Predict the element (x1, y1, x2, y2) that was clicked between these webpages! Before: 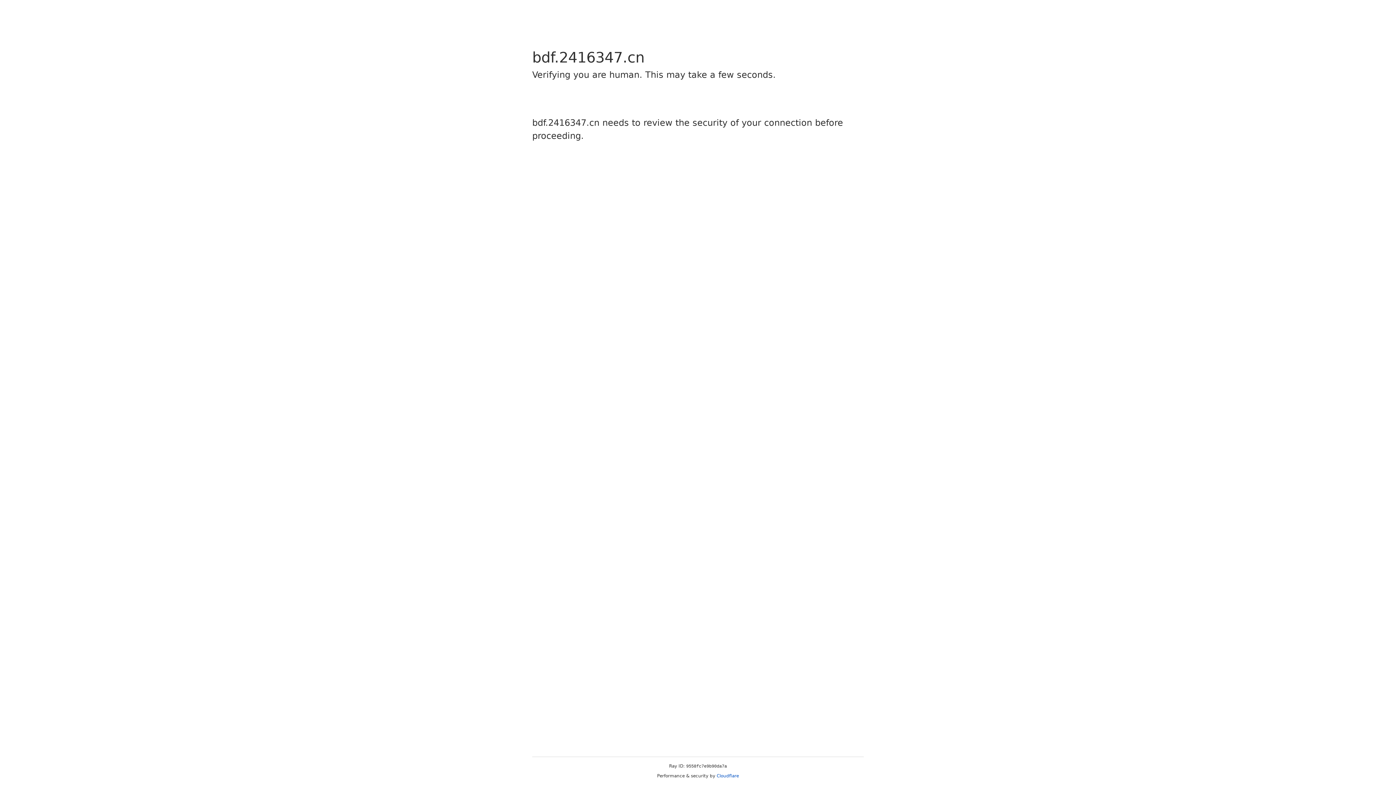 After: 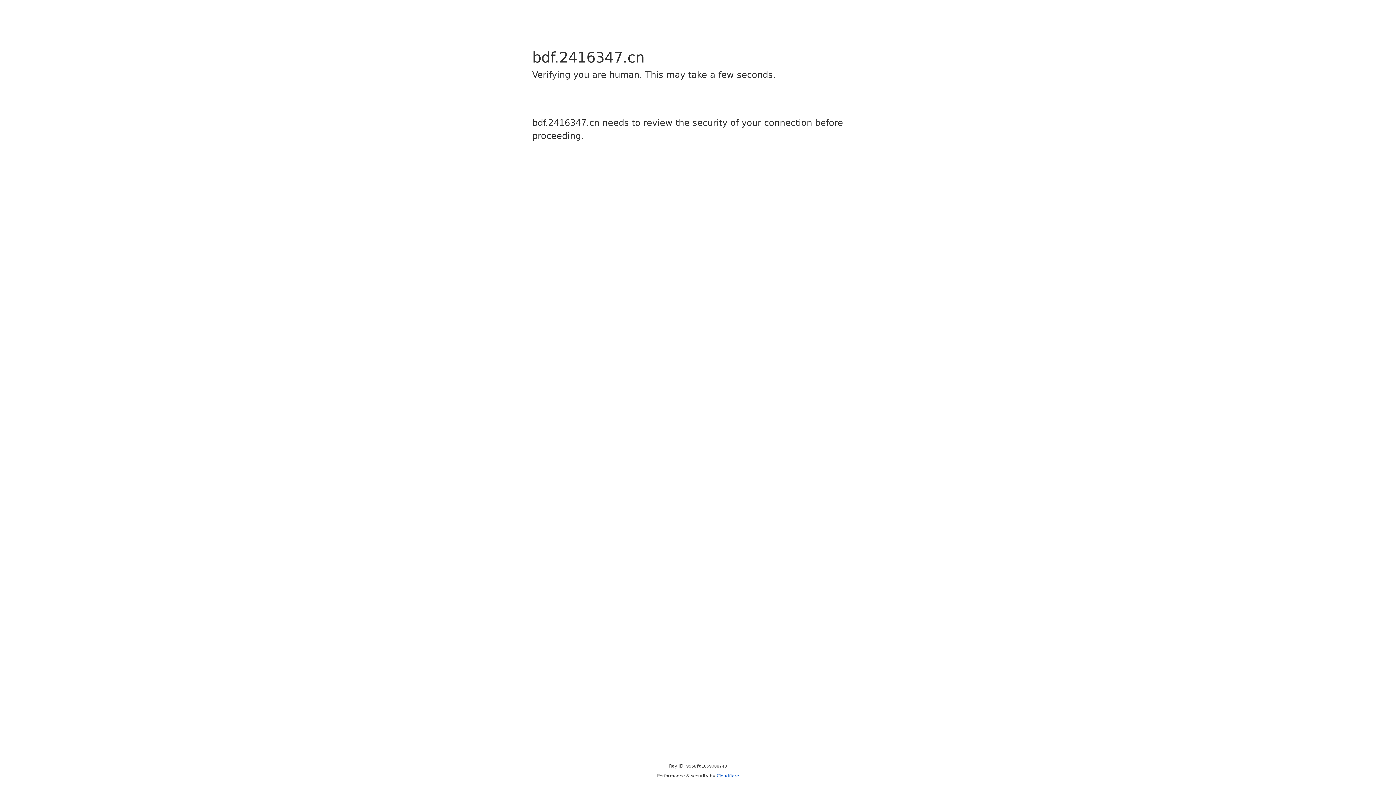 Action: bbox: (716, 773, 739, 778) label: Cloudflare